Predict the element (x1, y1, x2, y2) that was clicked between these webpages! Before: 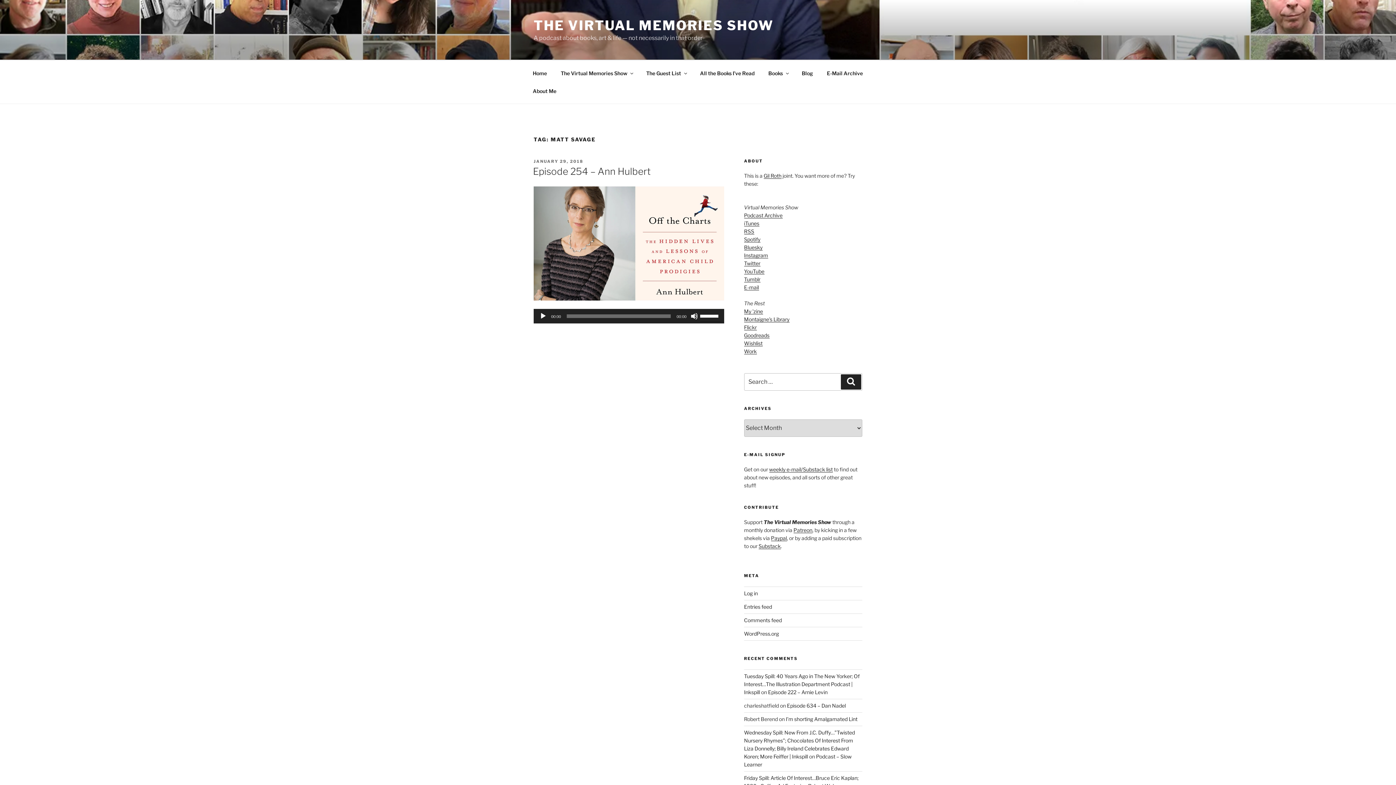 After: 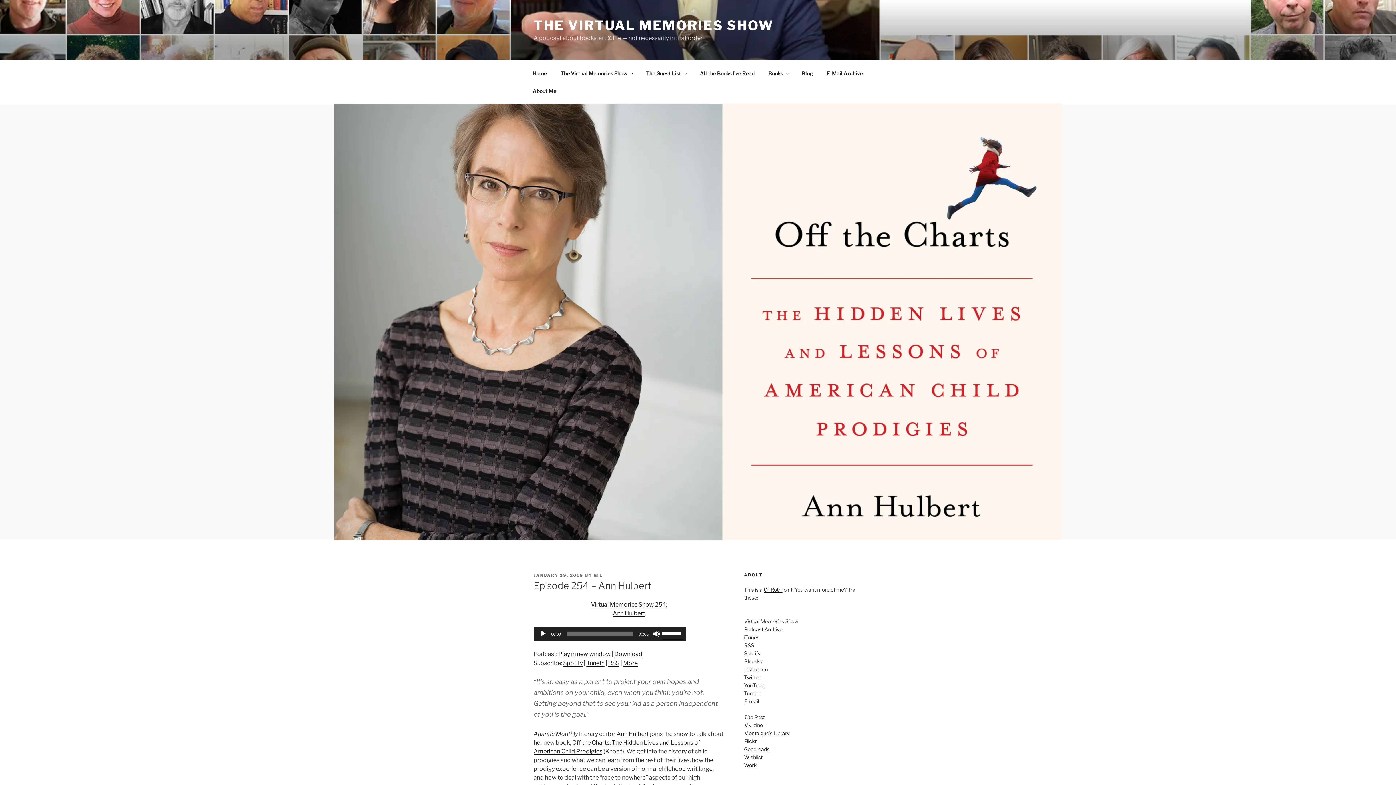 Action: bbox: (533, 158, 583, 163) label: JANUARY 29, 2018